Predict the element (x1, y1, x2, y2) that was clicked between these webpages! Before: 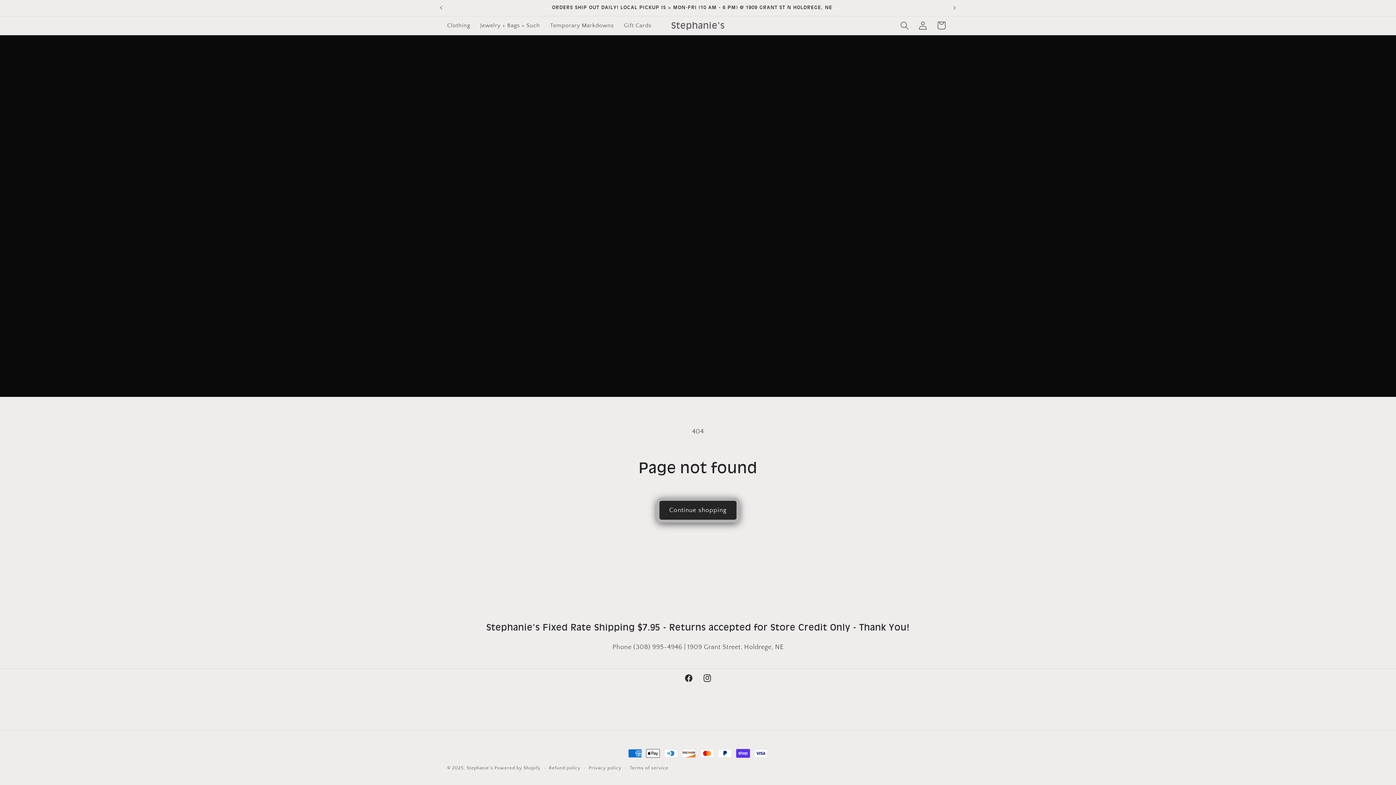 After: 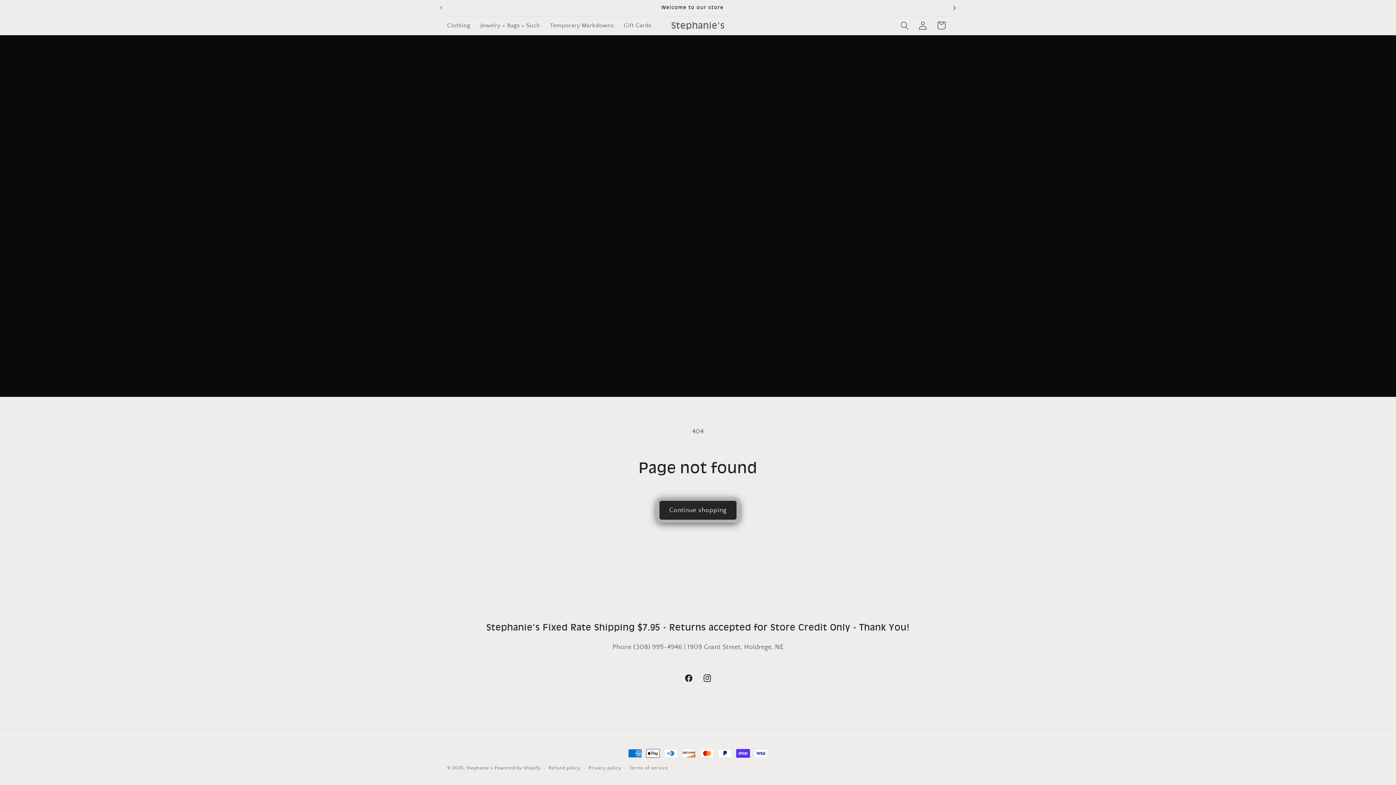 Action: bbox: (946, 0, 962, 15) label: Next announcement